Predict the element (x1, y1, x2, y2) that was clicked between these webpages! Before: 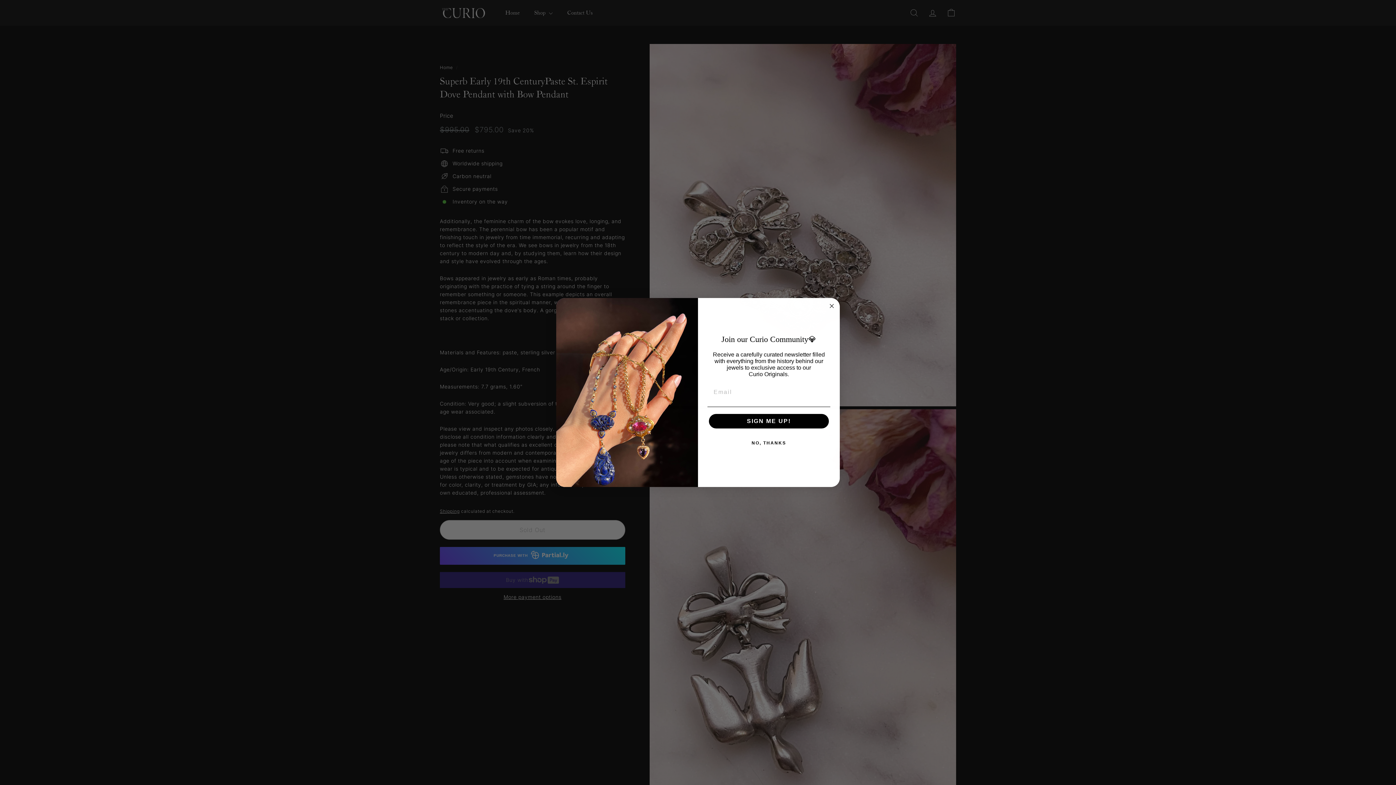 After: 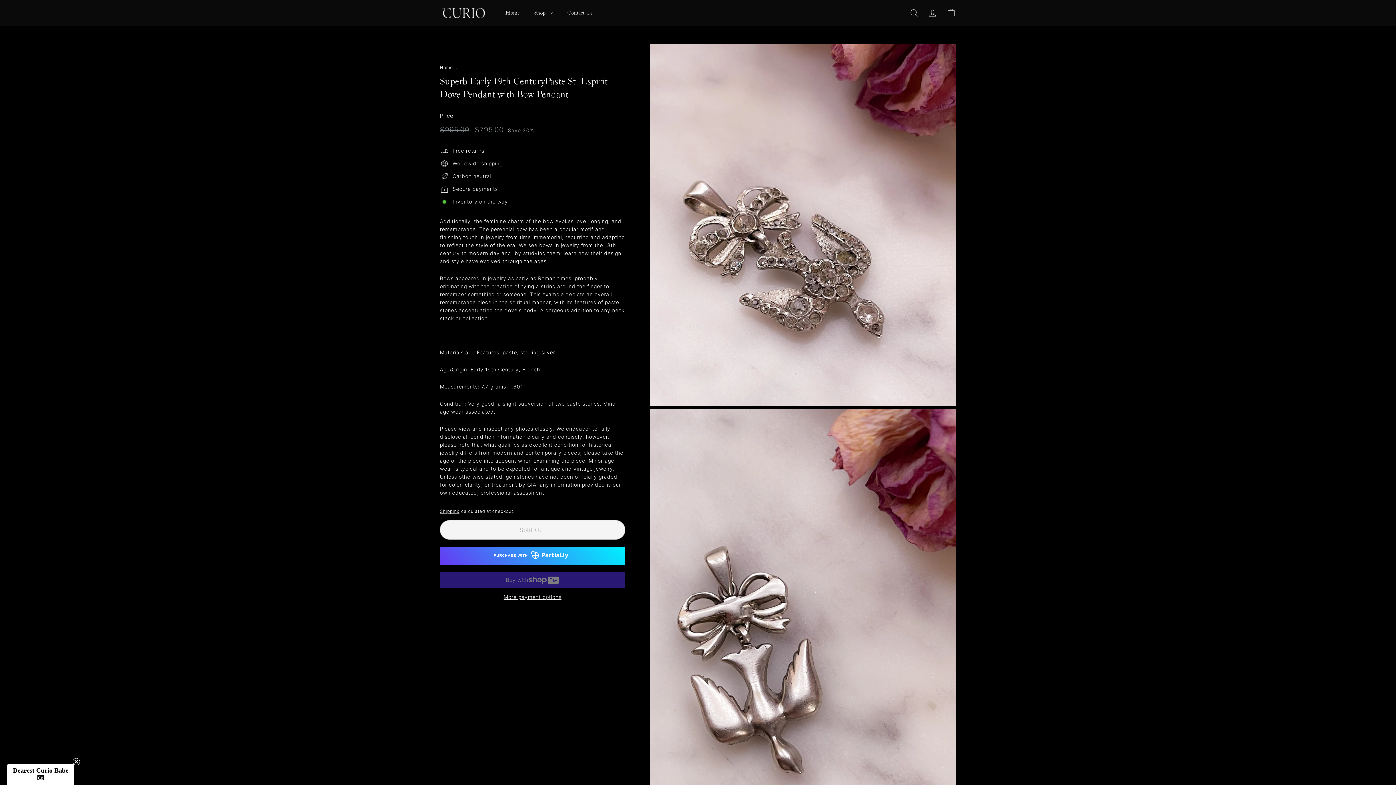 Action: bbox: (707, 455, 830, 469) label: NO, THANKS